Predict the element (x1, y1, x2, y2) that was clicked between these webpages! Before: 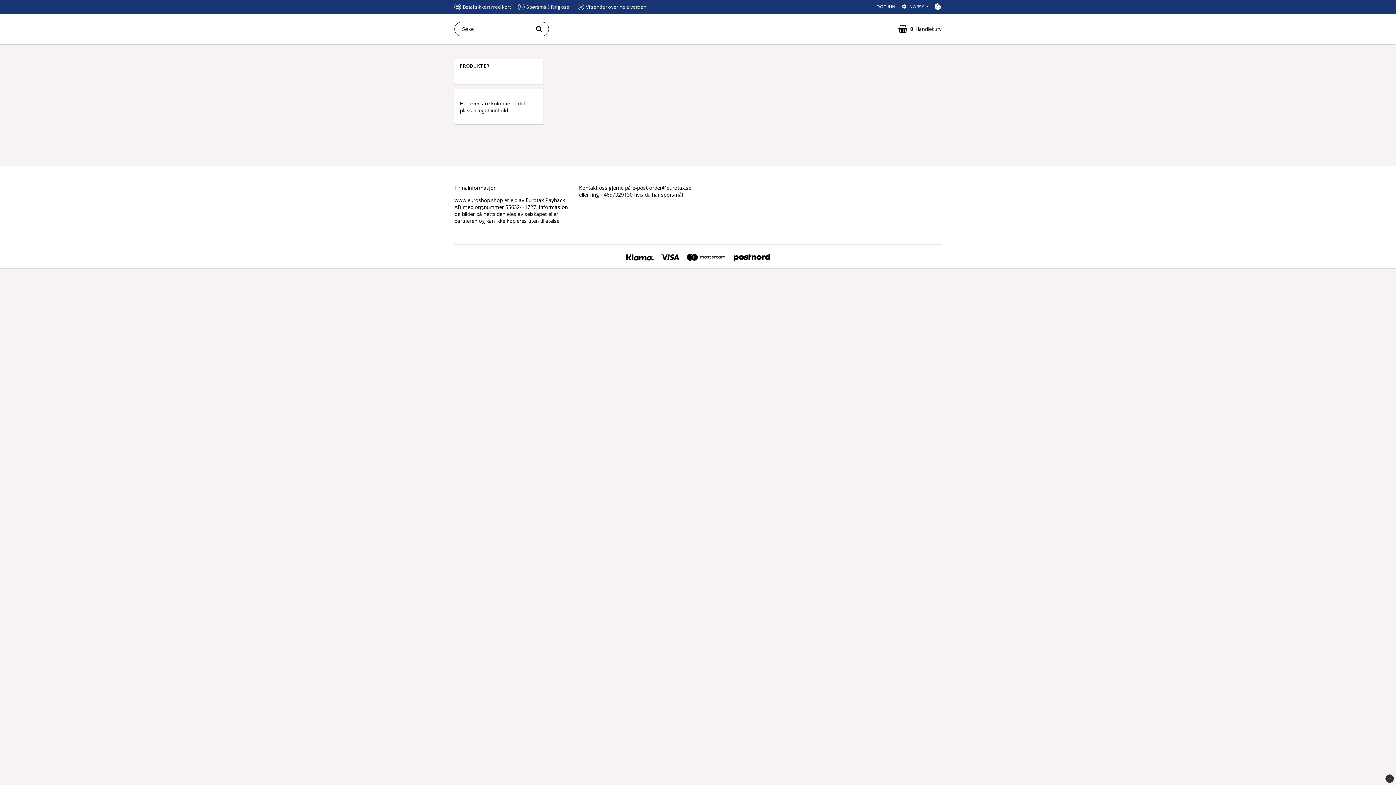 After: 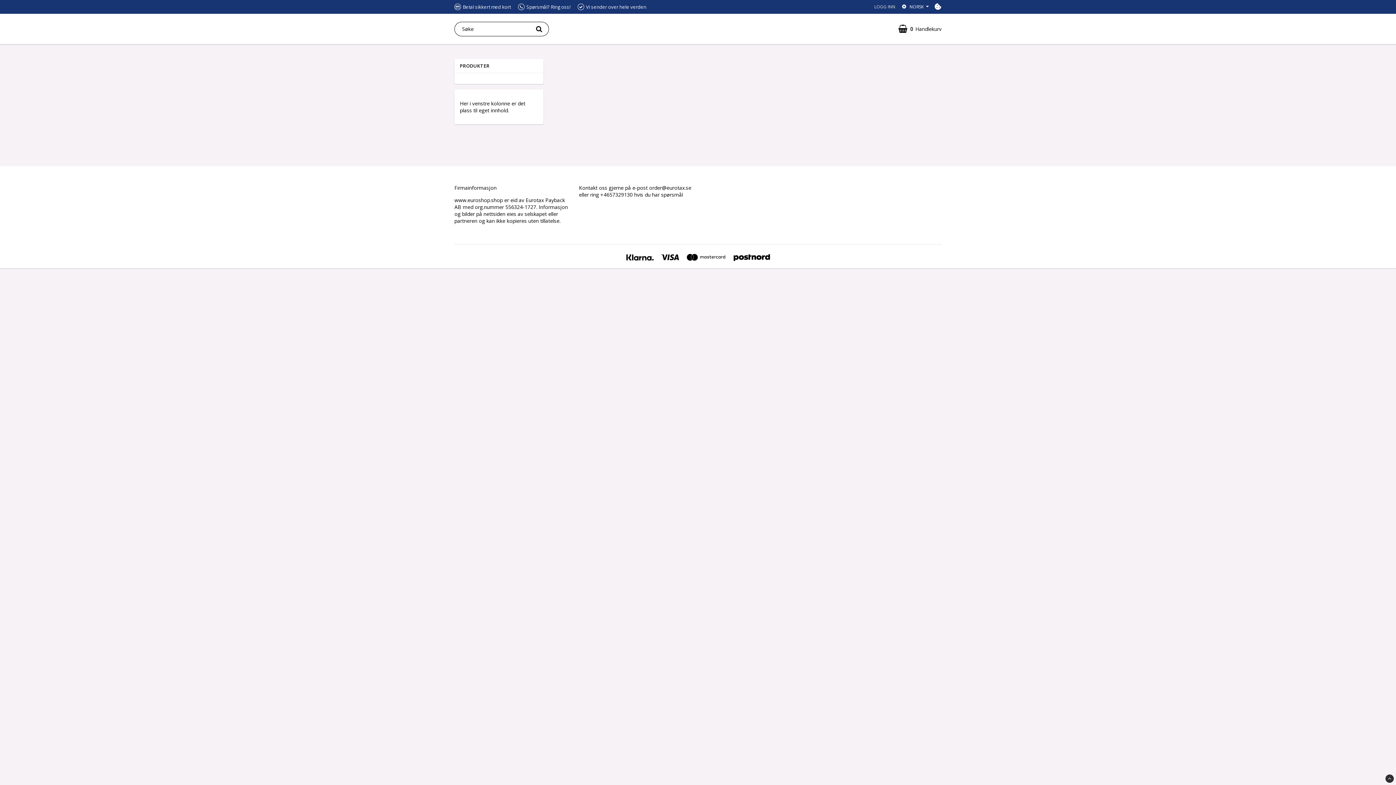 Action: bbox: (874, 3, 895, 9) label: LOGG INN